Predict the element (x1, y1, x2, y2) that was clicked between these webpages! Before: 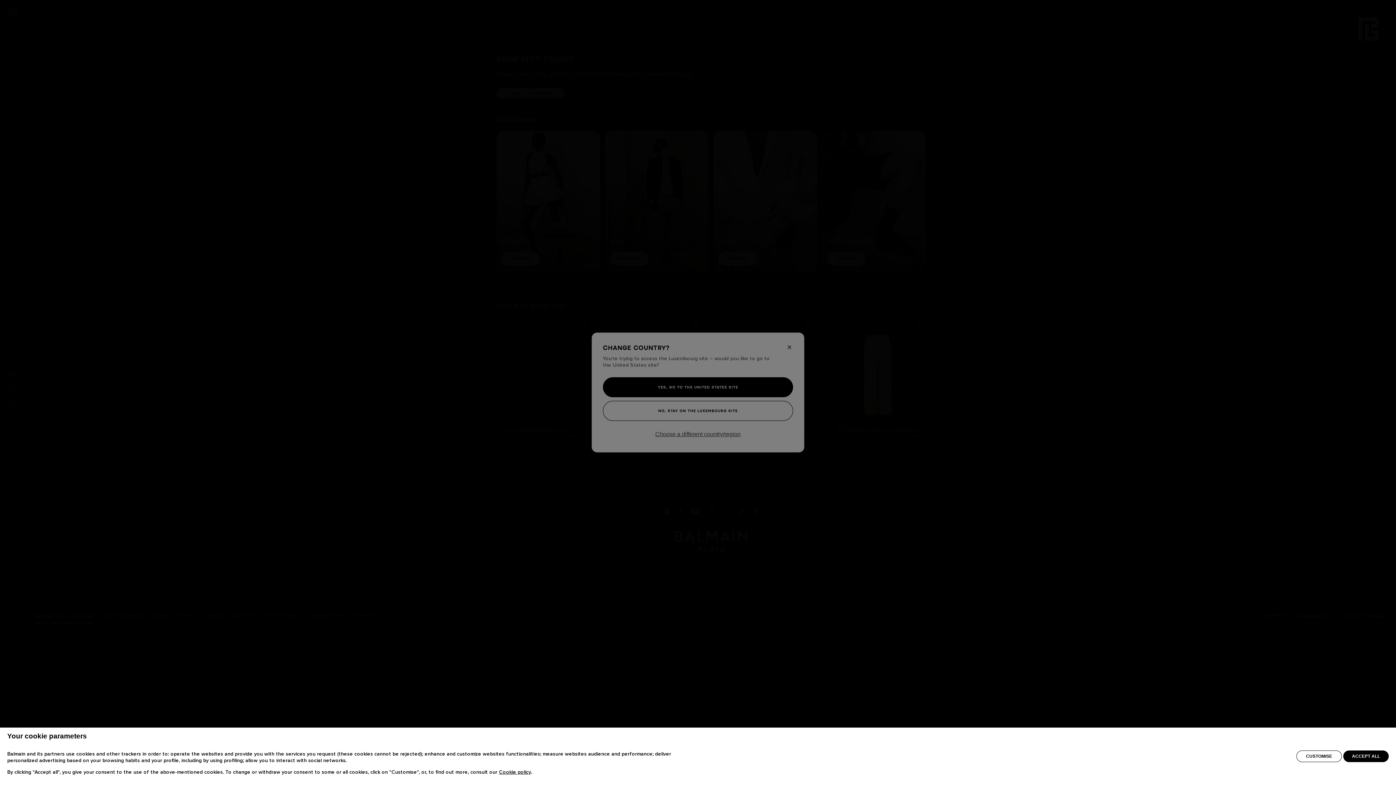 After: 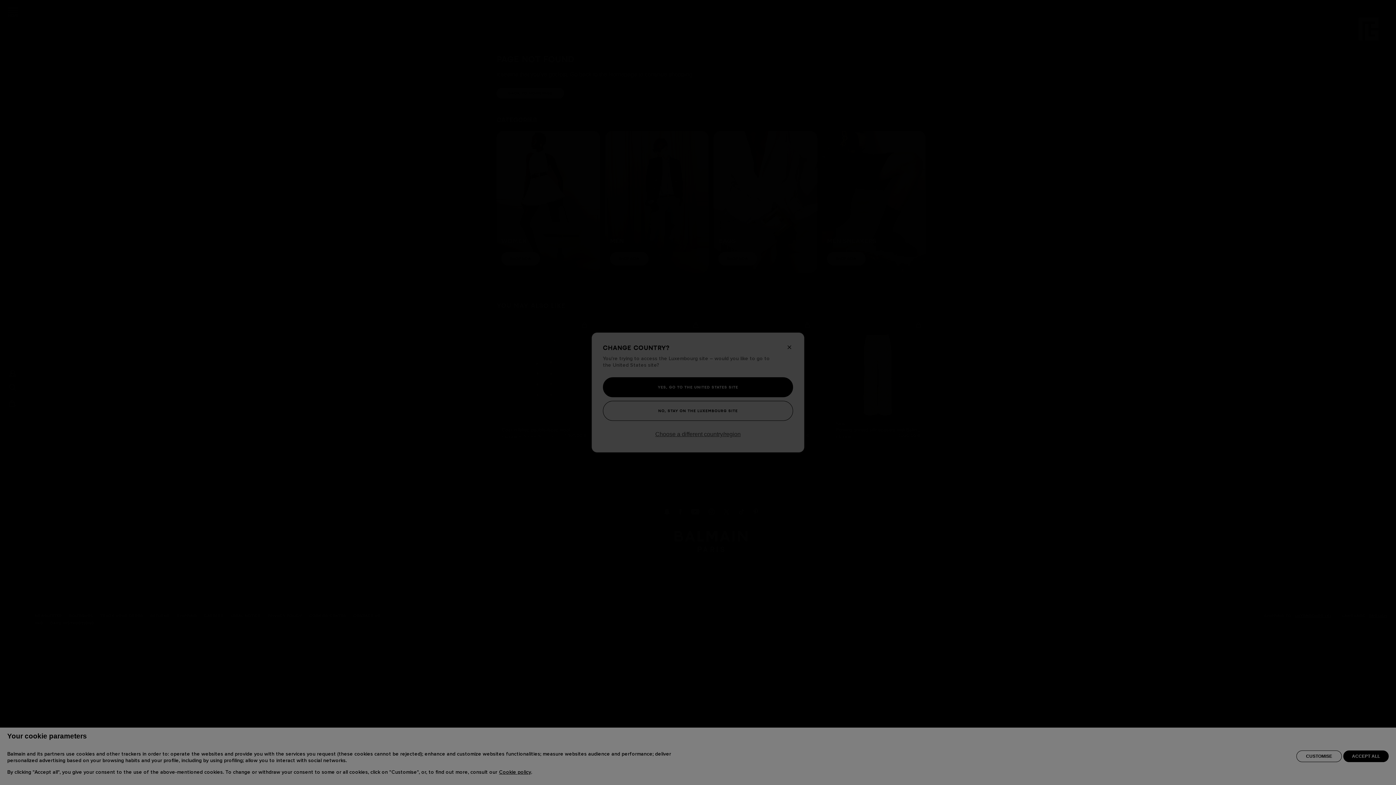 Action: label: CUSTOMISE bbox: (1296, 772, 1342, 784)